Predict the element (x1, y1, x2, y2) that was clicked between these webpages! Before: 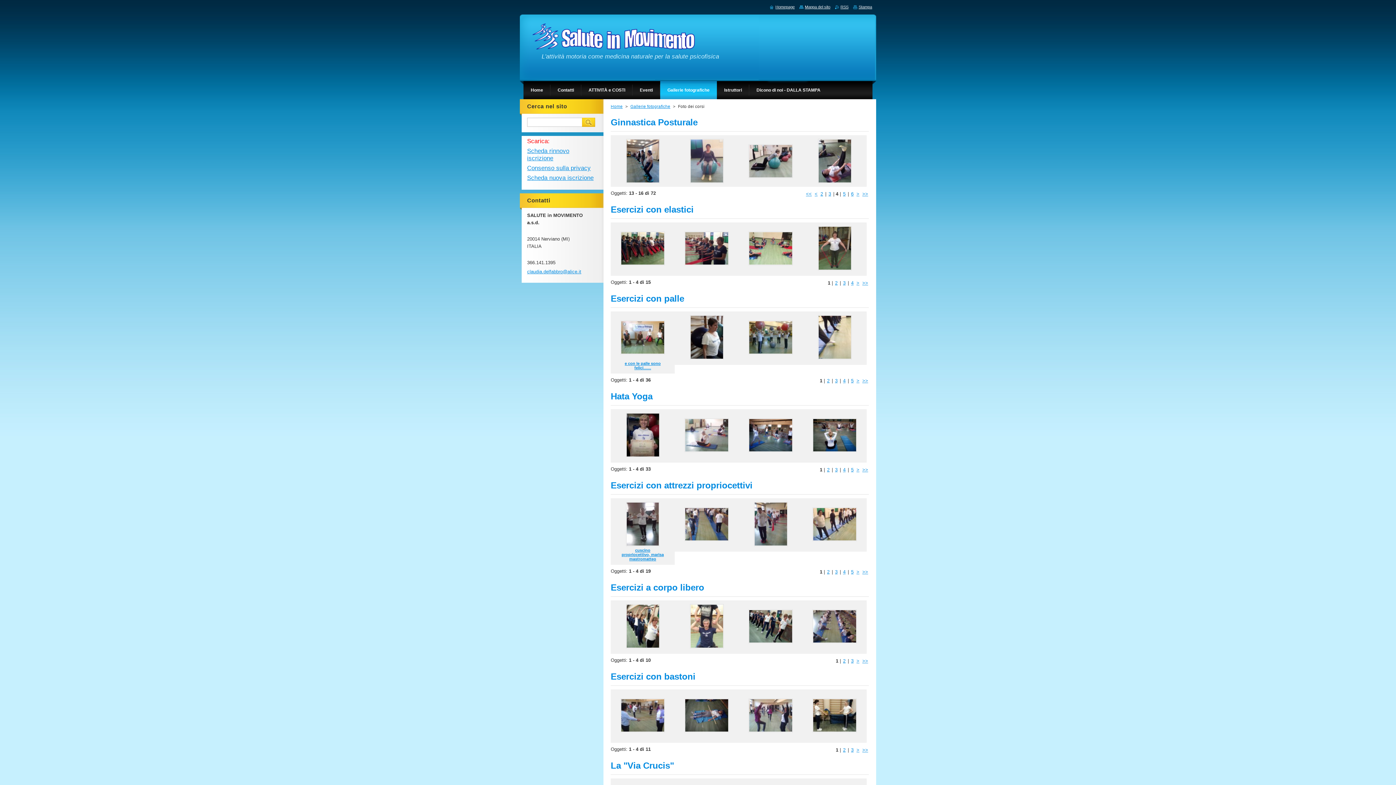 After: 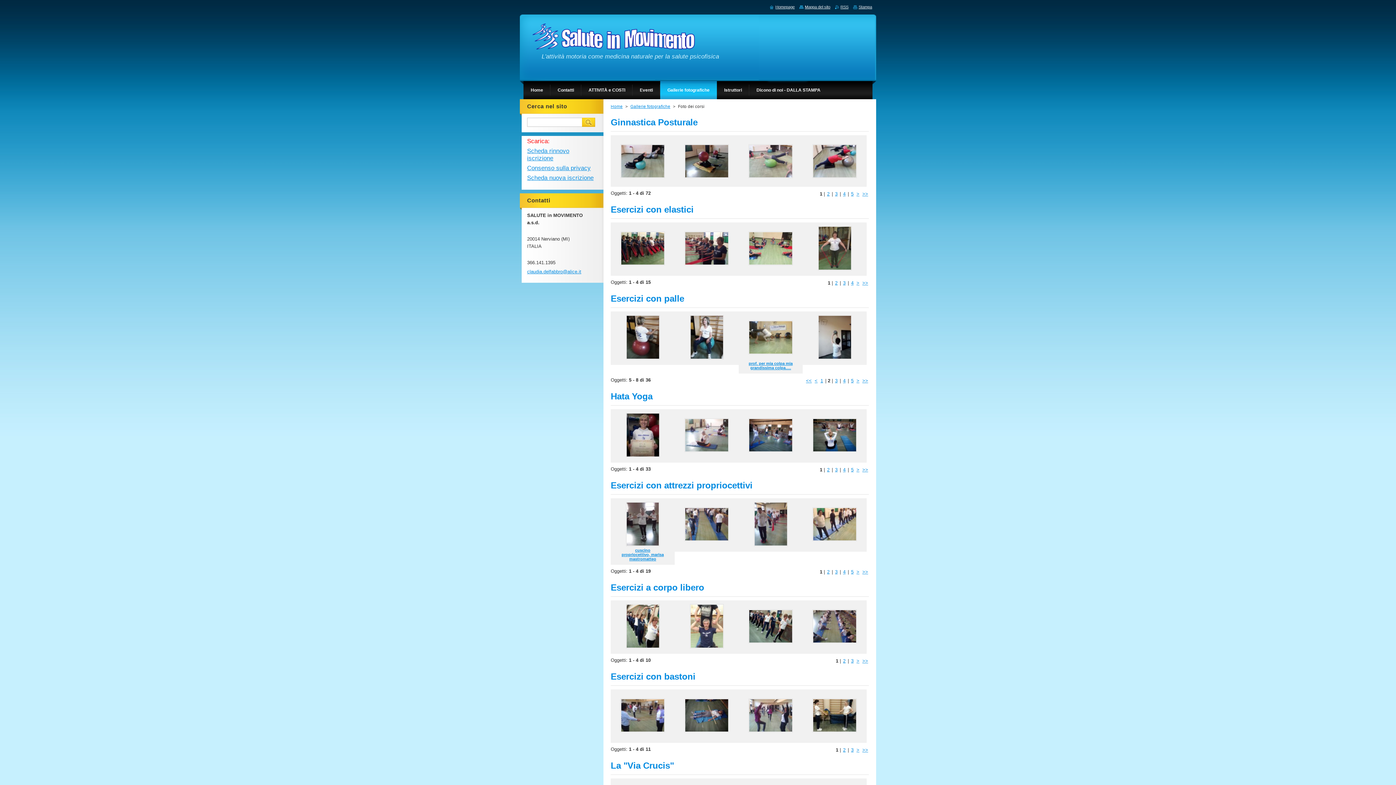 Action: bbox: (827, 378, 829, 383) label: 2